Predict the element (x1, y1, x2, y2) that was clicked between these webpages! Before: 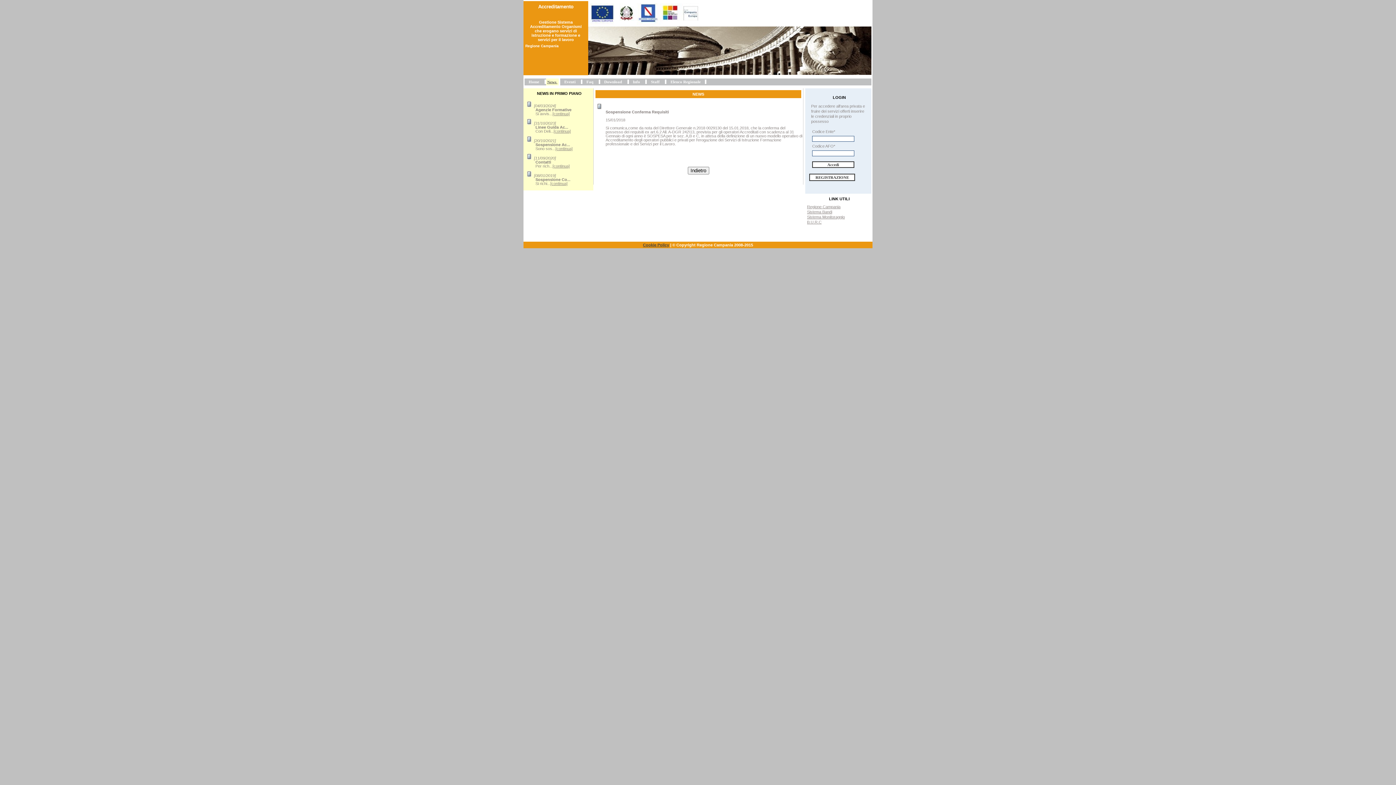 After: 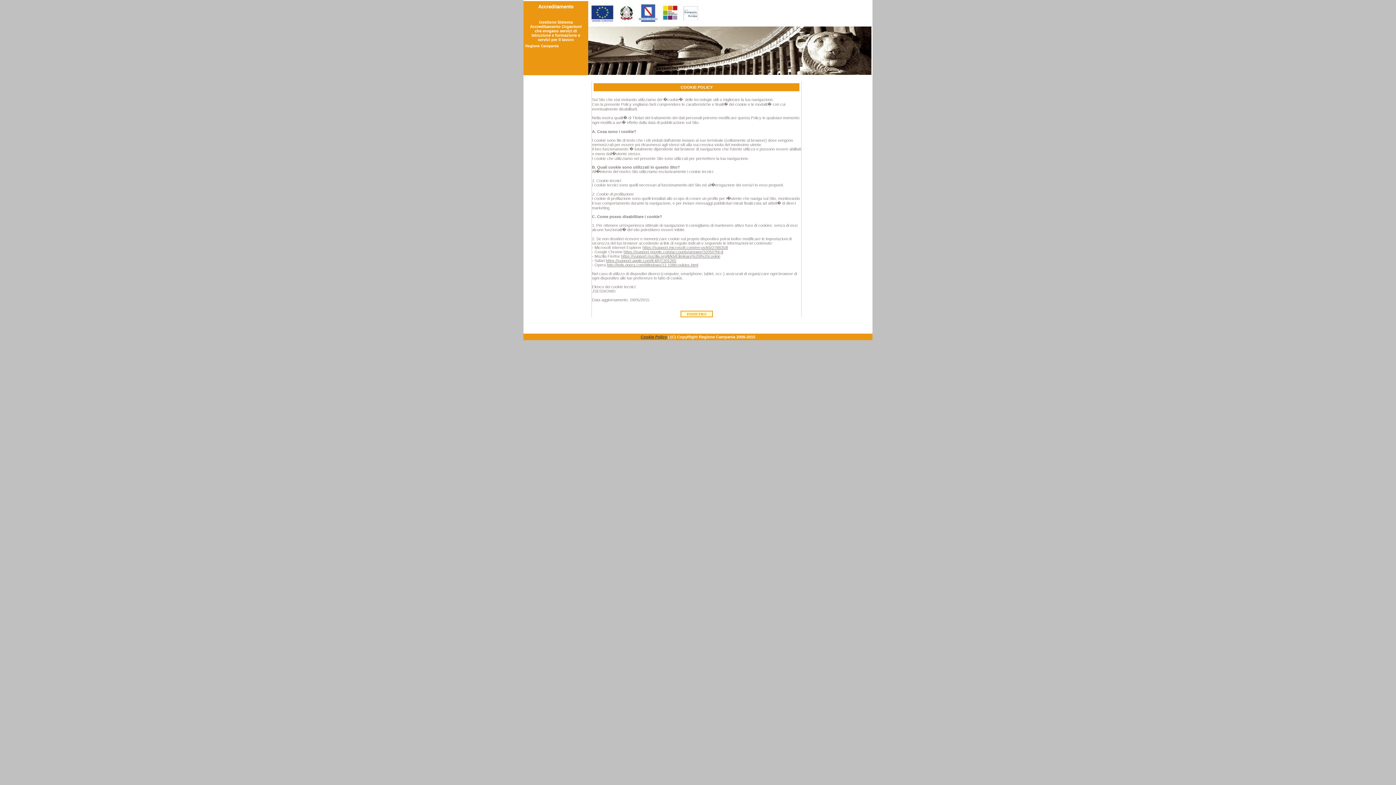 Action: label: Cookie Policy bbox: (643, 242, 669, 247)